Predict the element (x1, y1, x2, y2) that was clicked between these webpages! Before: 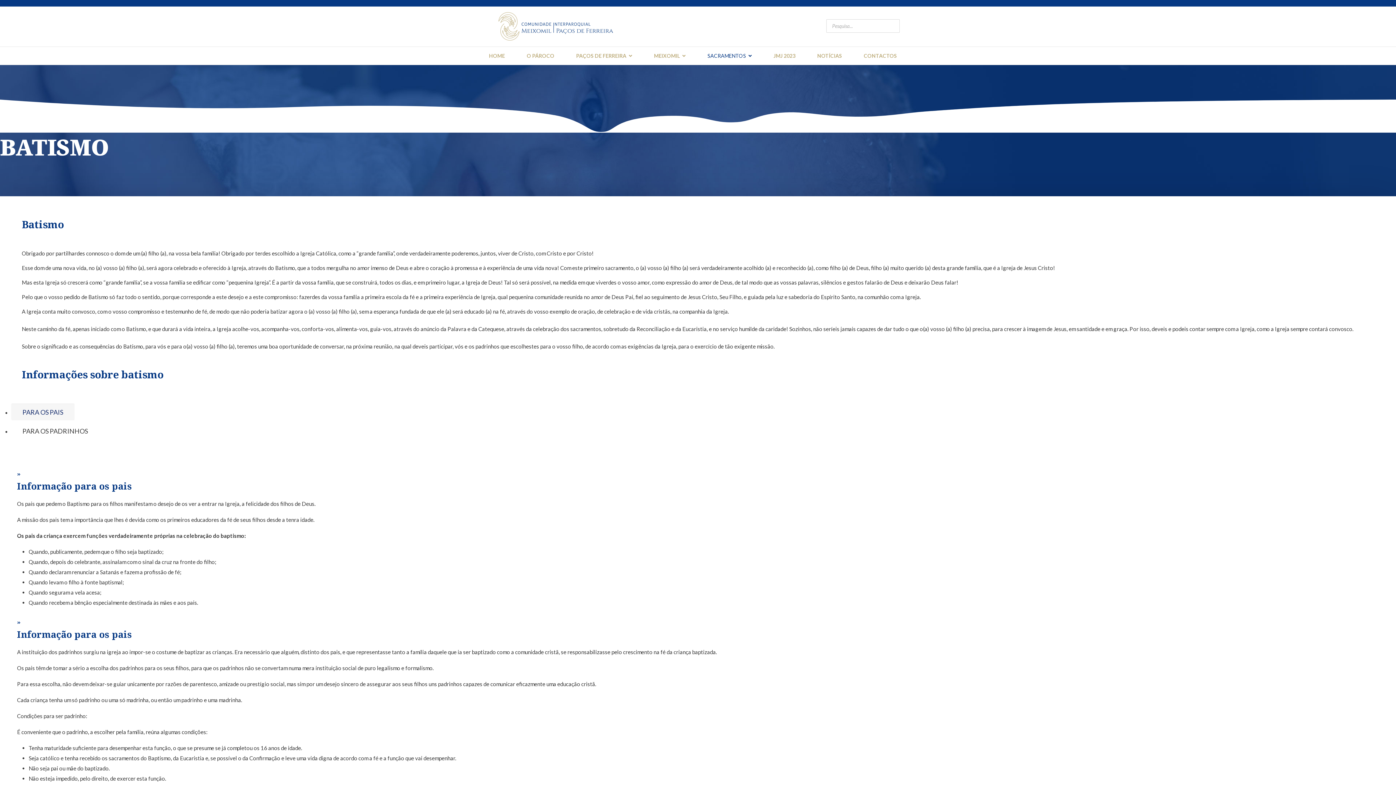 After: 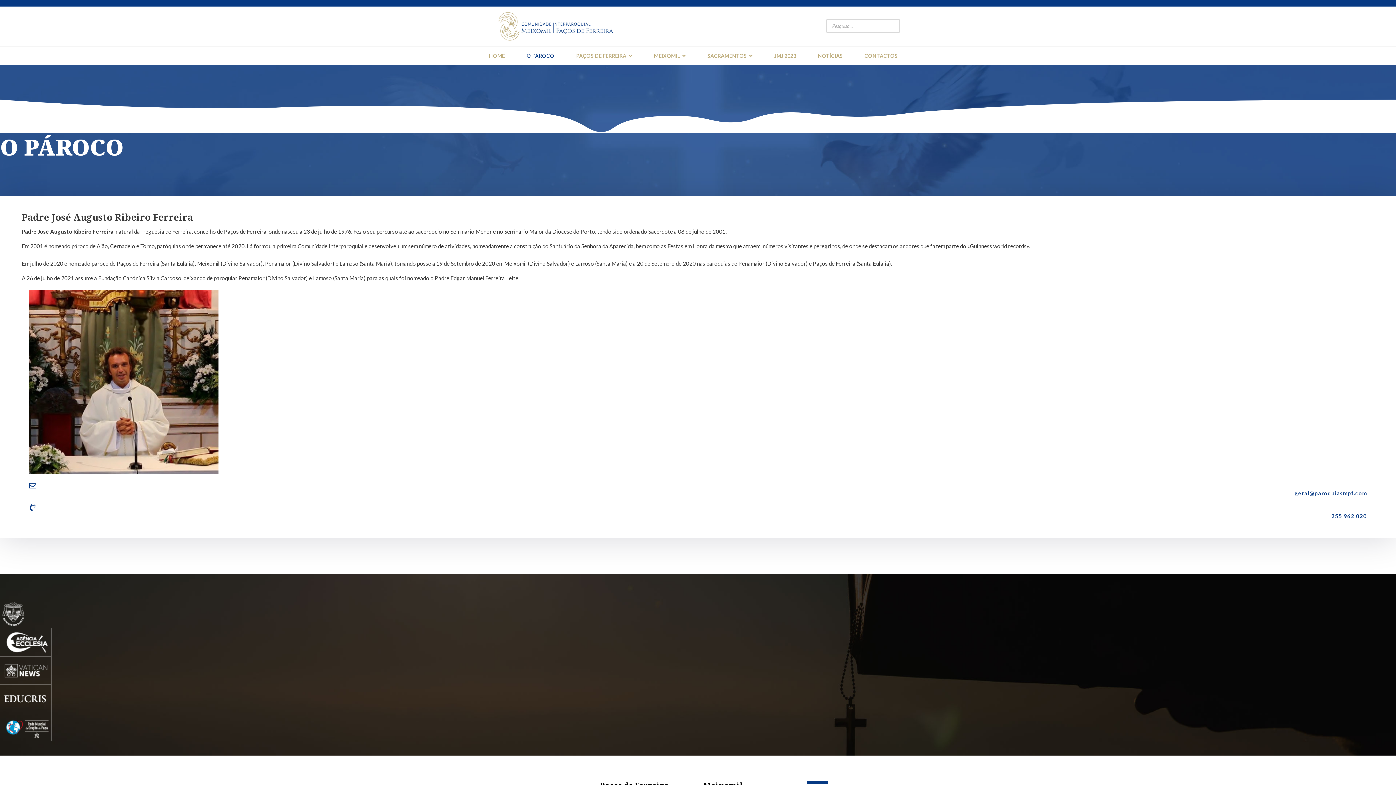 Action: label: O PÁROCO bbox: (521, 46, 560, 65)